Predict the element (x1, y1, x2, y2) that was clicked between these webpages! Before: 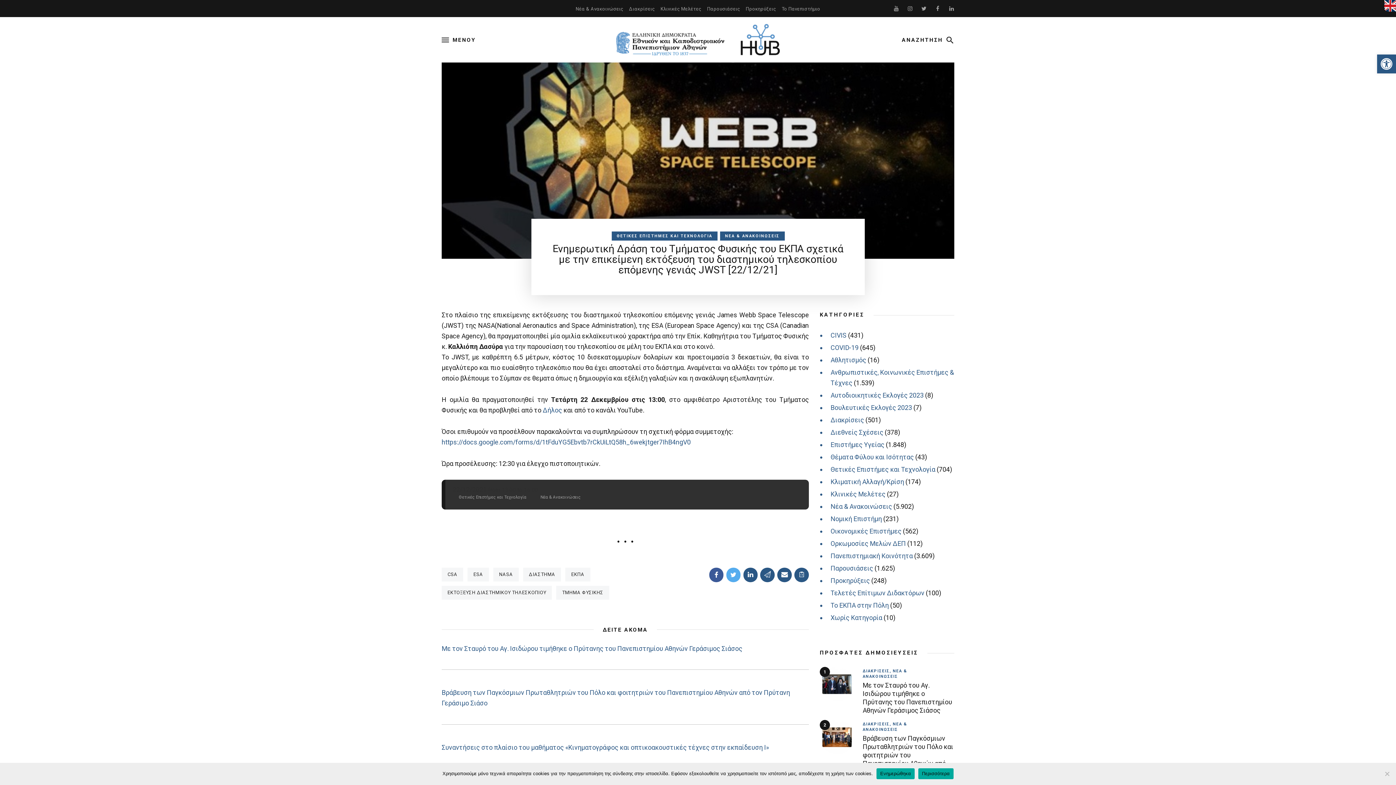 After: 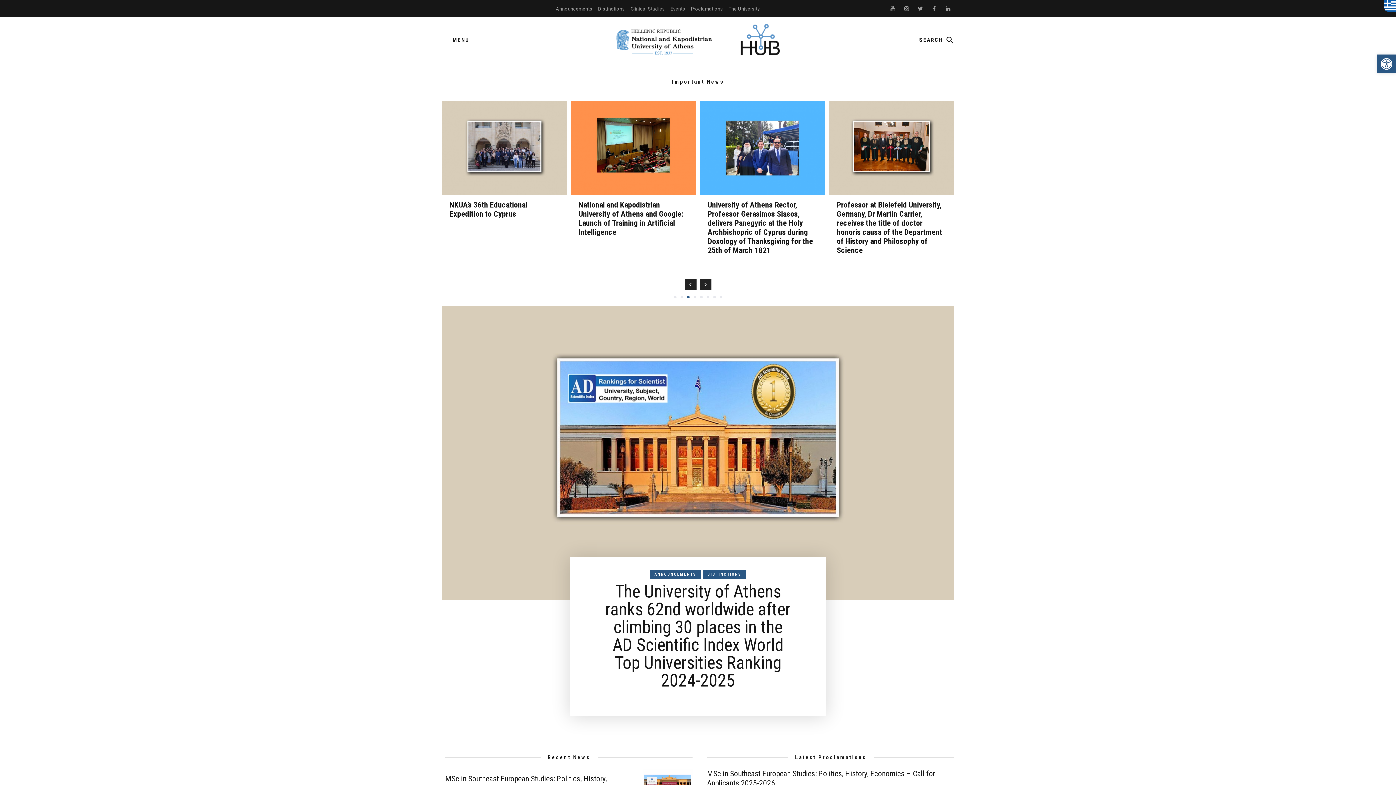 Action: bbox: (1384, 1, 1396, 9)